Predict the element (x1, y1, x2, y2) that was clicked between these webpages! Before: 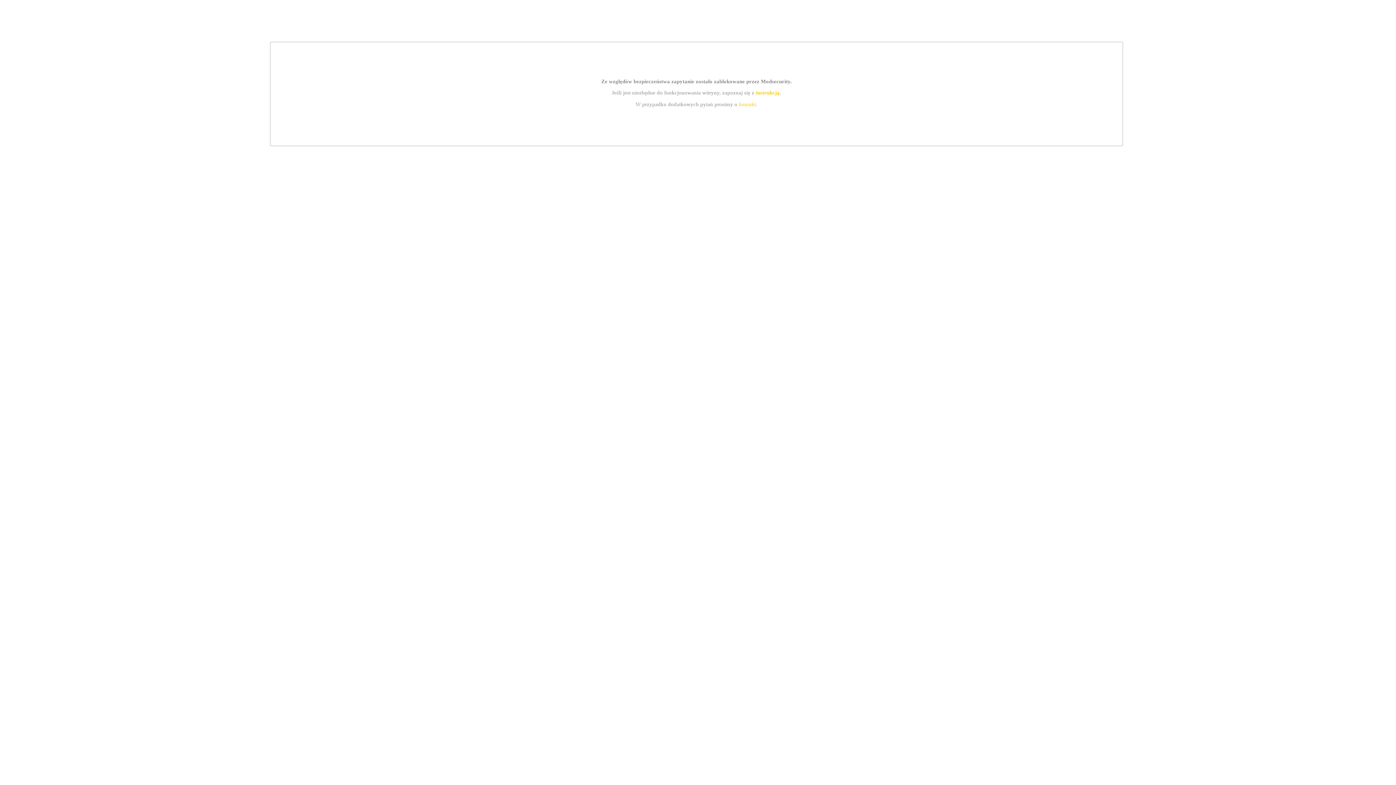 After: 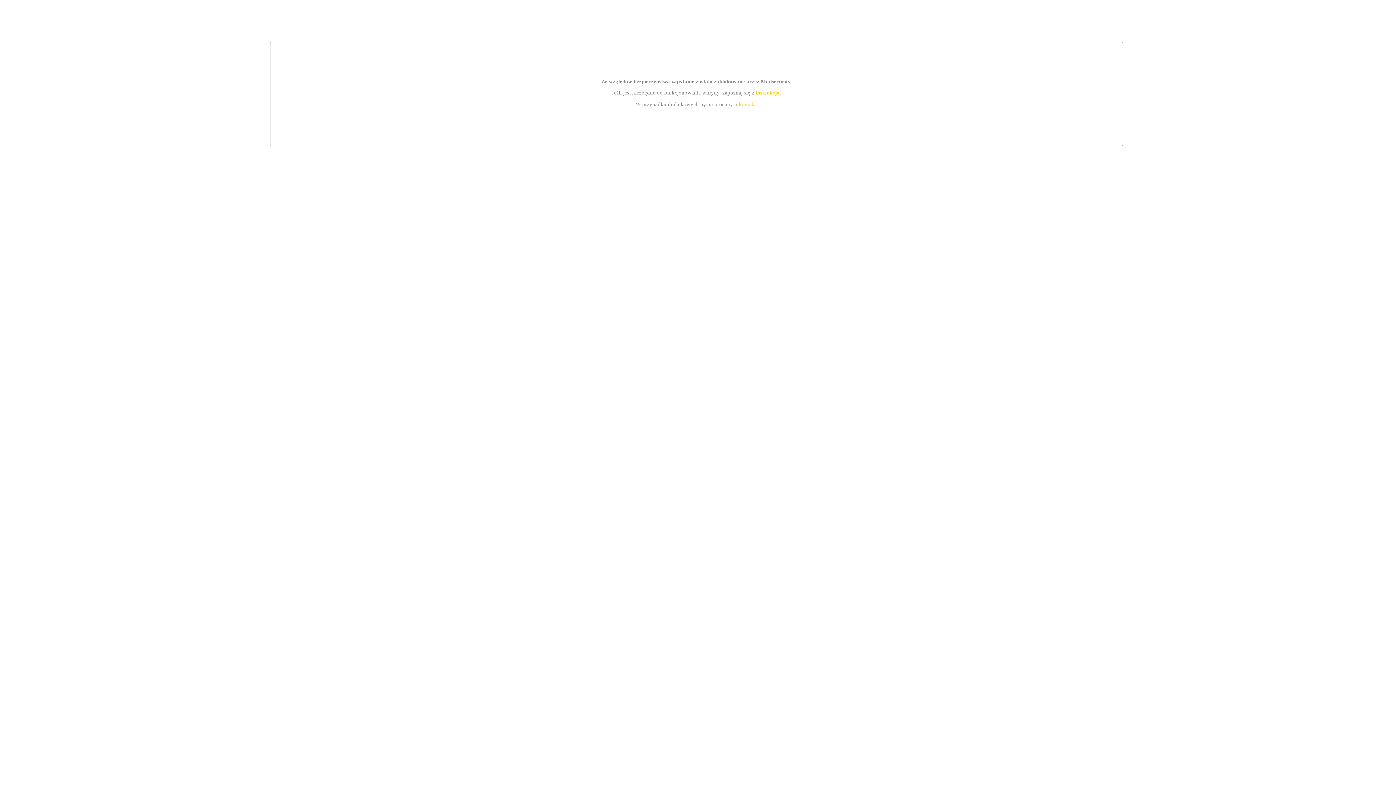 Action: bbox: (755, 89, 779, 95) label: instrukcją